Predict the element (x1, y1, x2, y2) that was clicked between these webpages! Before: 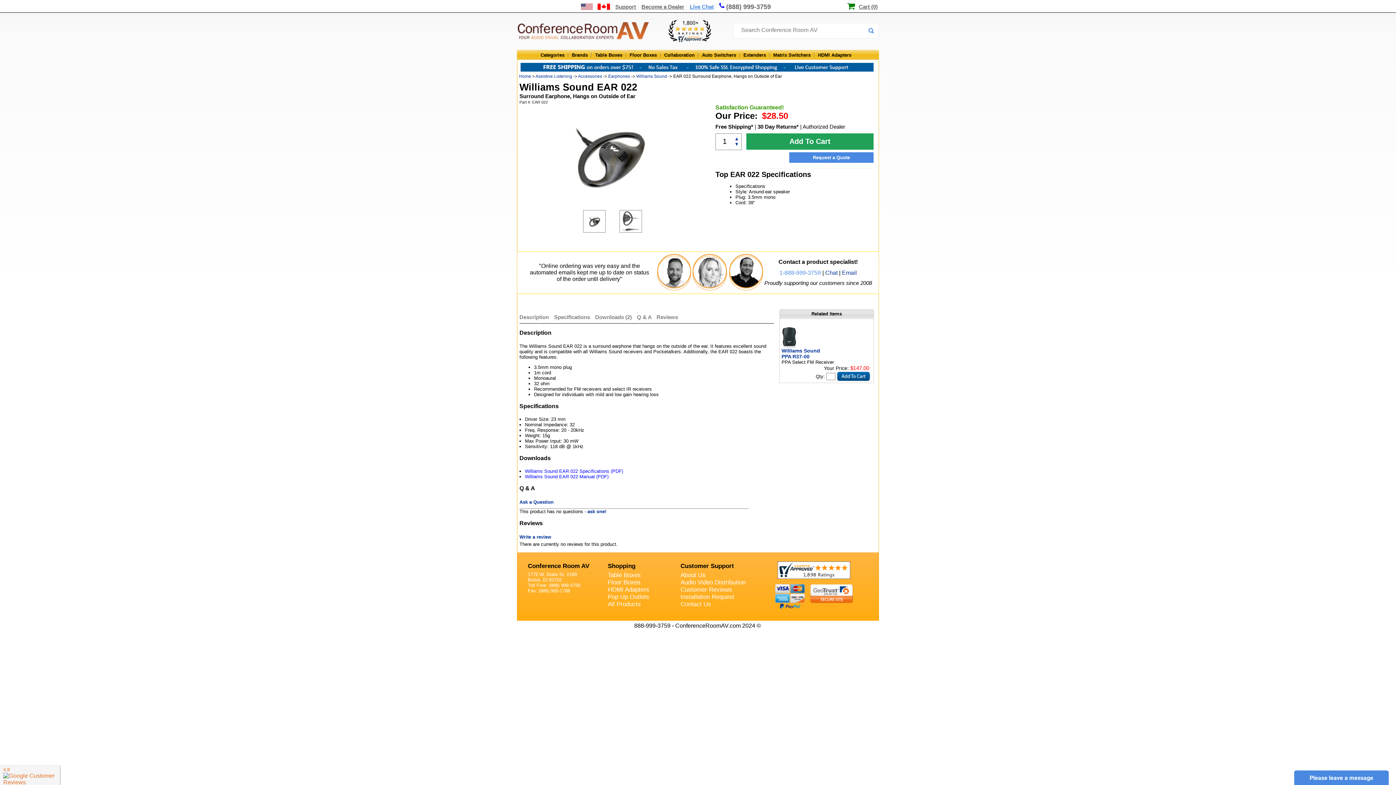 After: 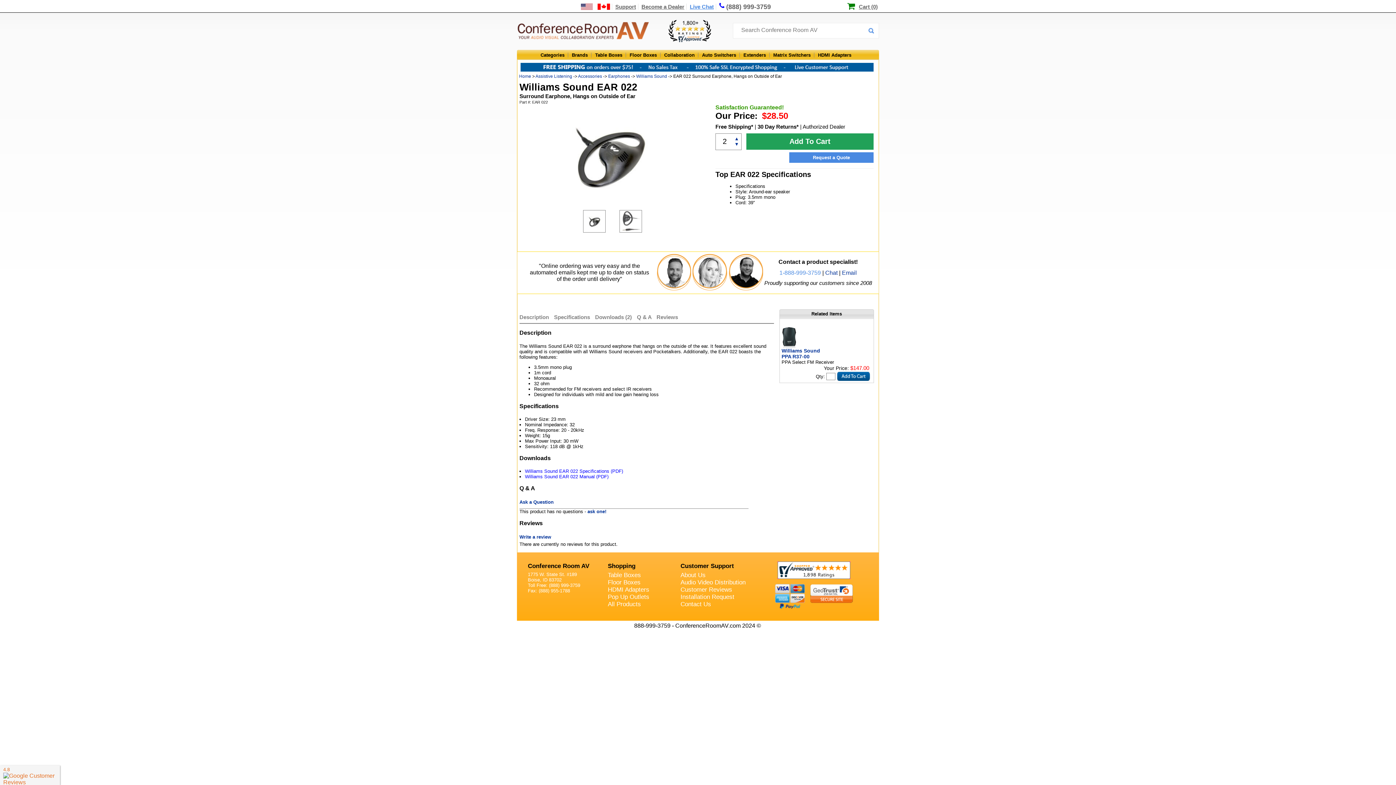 Action: label: ▲ bbox: (734, 136, 739, 141)